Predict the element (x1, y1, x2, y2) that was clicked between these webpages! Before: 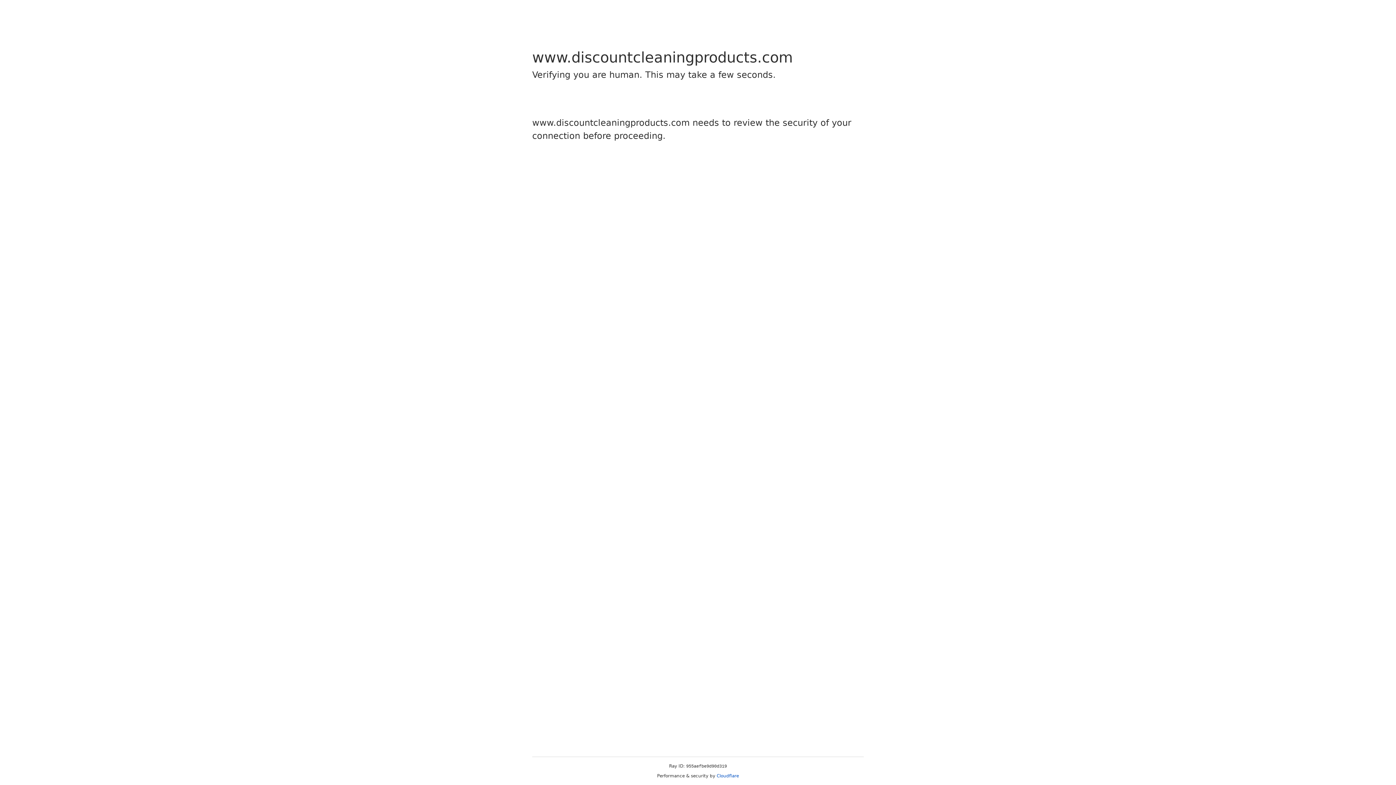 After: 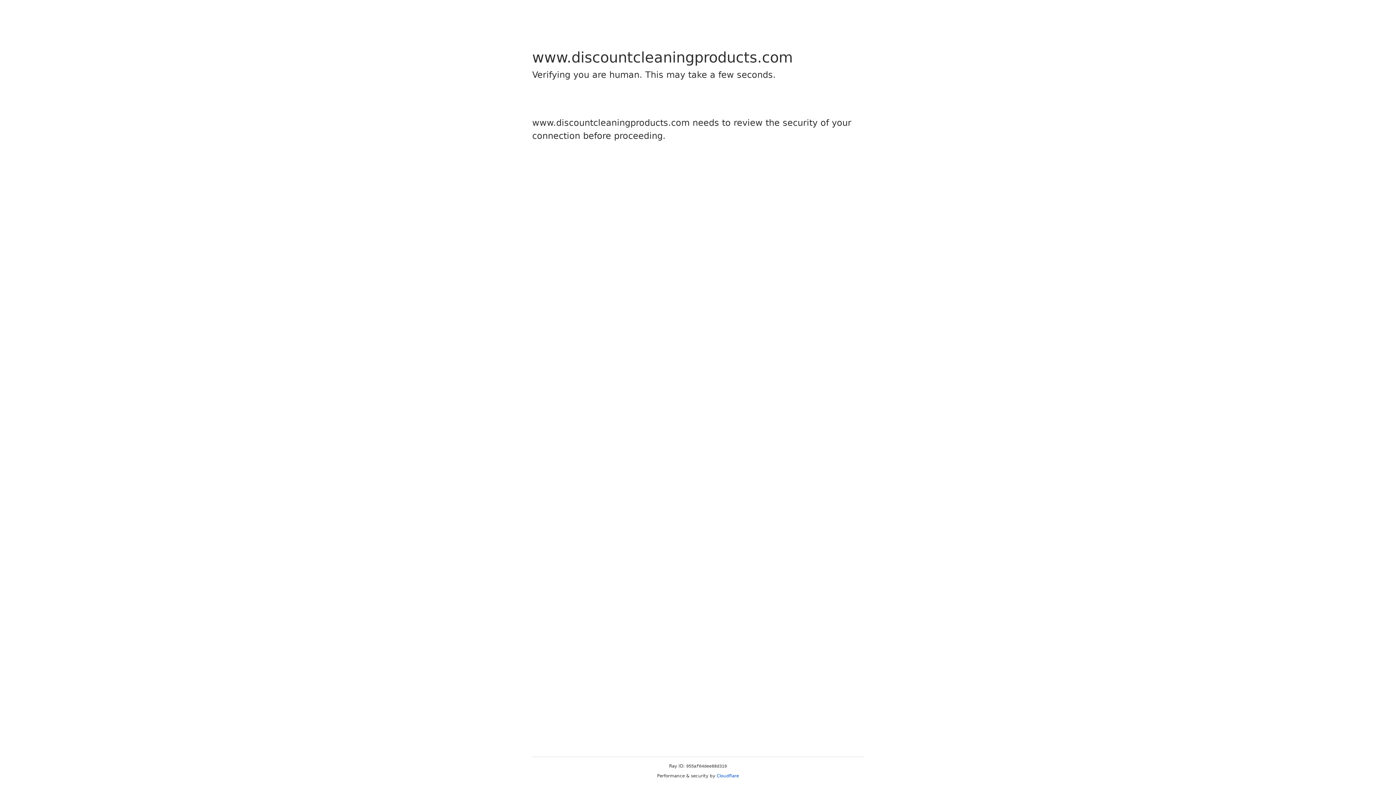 Action: bbox: (716, 773, 739, 778) label: Cloudflare